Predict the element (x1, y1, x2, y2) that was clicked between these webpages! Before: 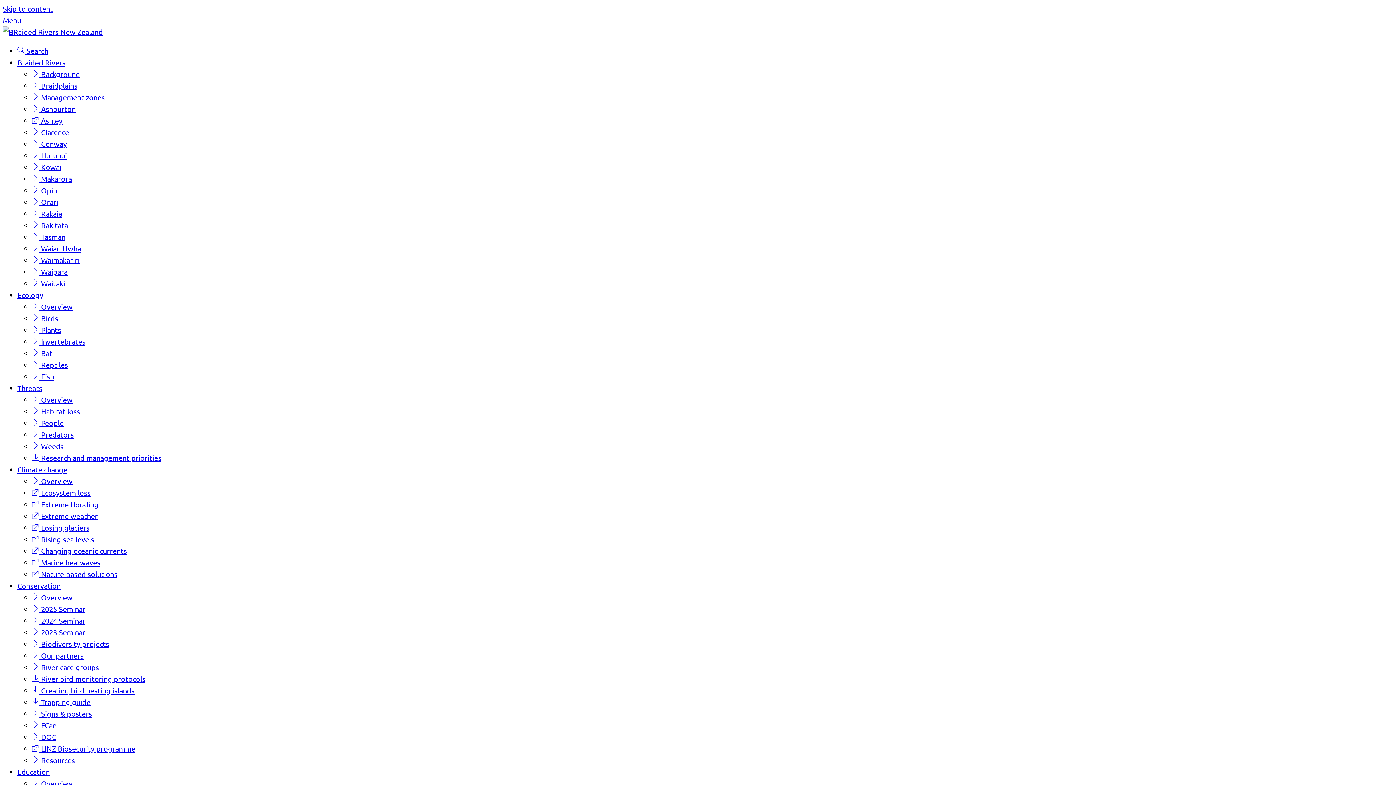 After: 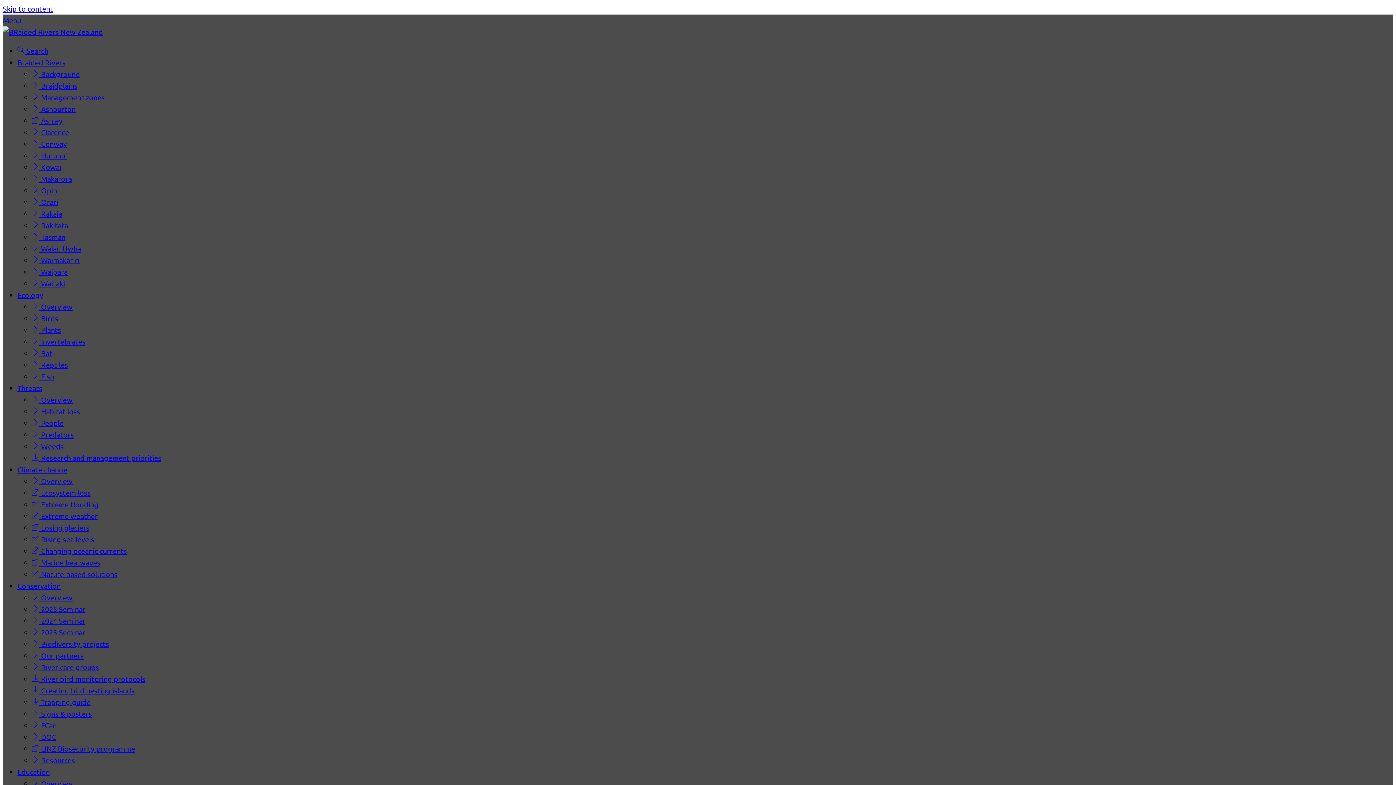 Action: label:  Biodiversity projects bbox: (32, 639, 109, 648)